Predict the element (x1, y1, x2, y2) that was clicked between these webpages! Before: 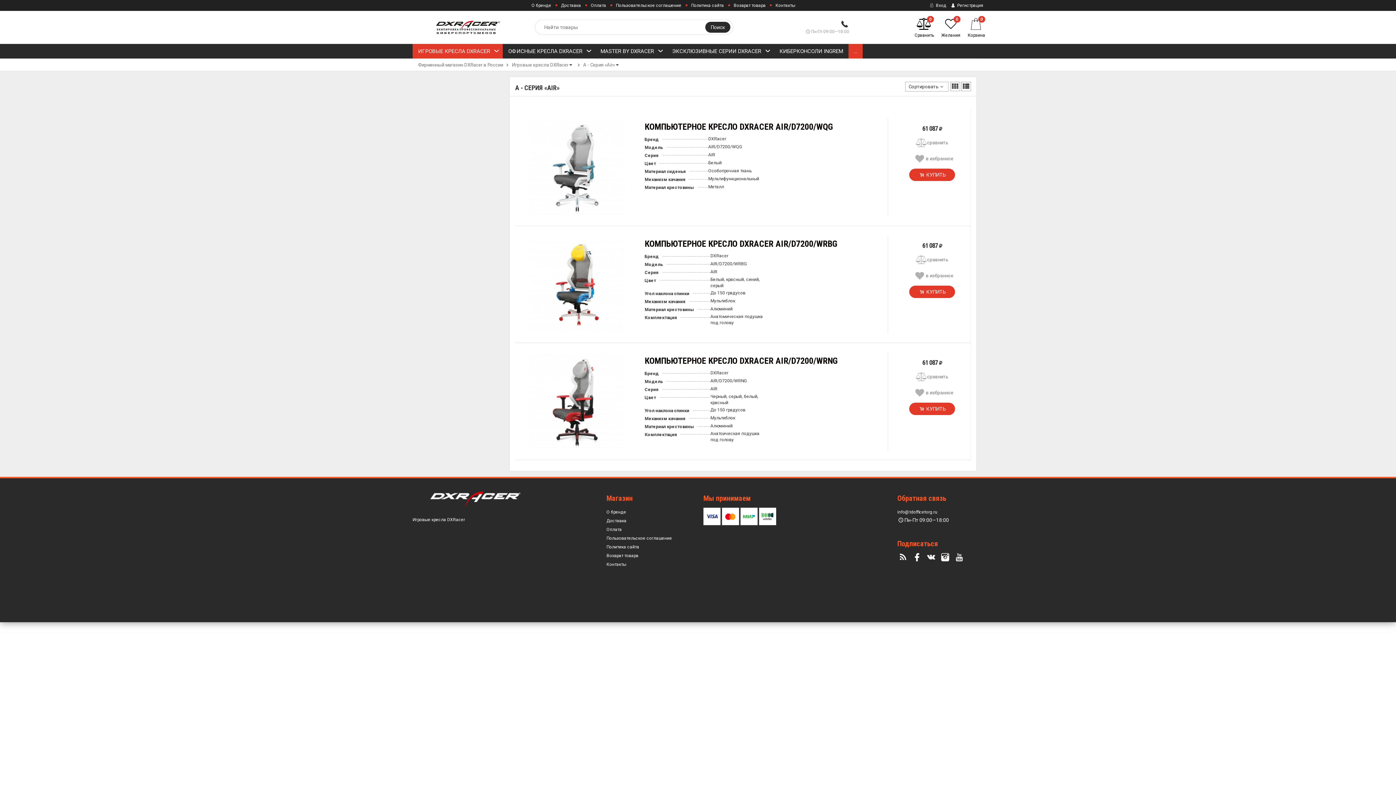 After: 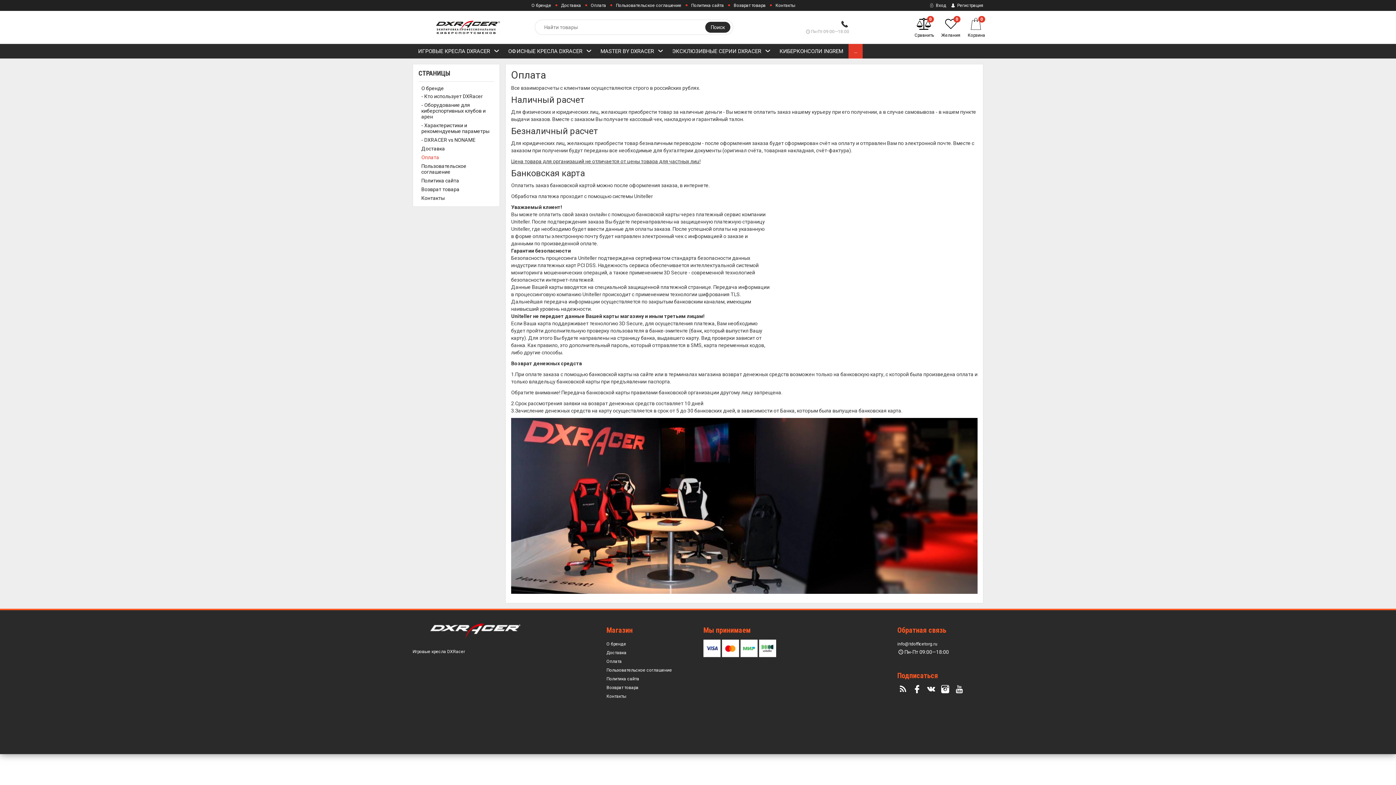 Action: bbox: (703, 513, 776, 519)